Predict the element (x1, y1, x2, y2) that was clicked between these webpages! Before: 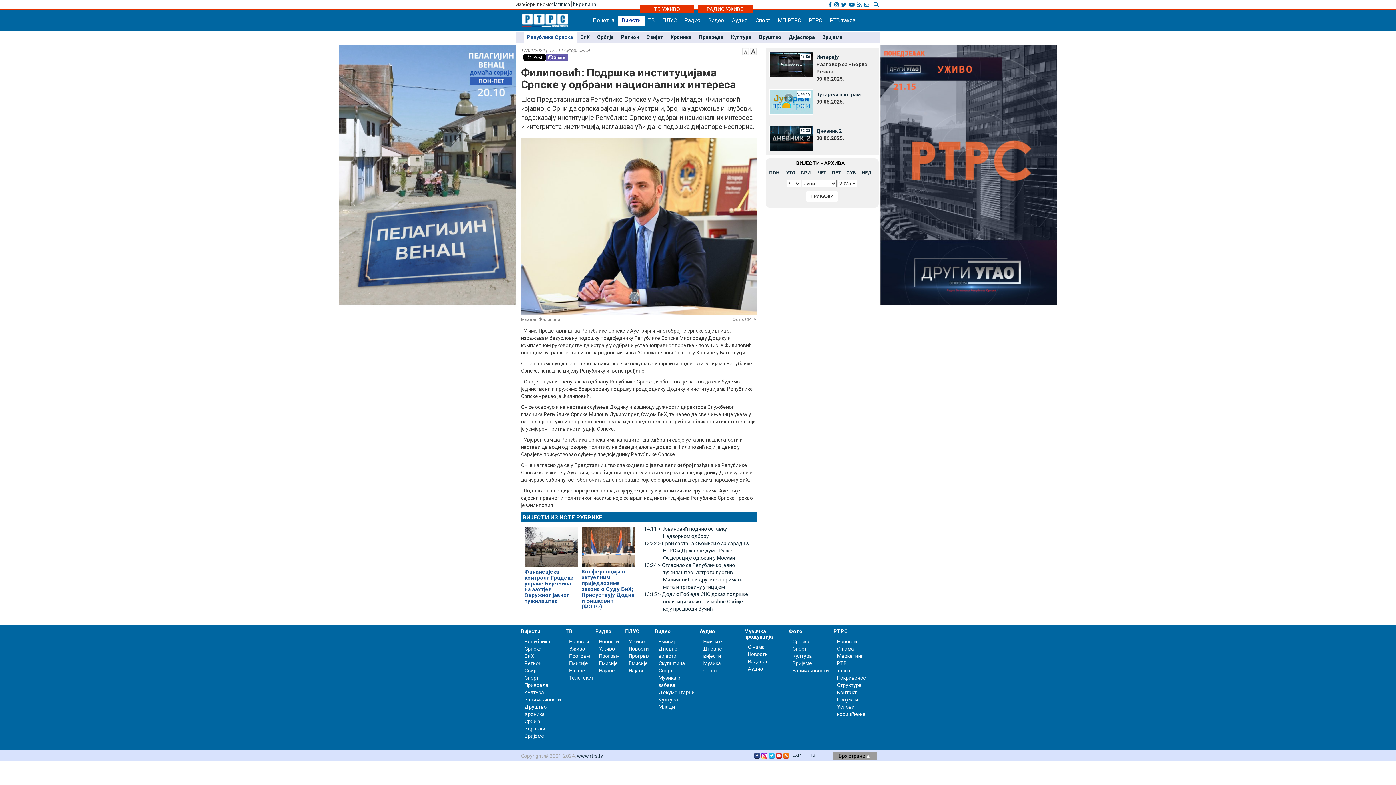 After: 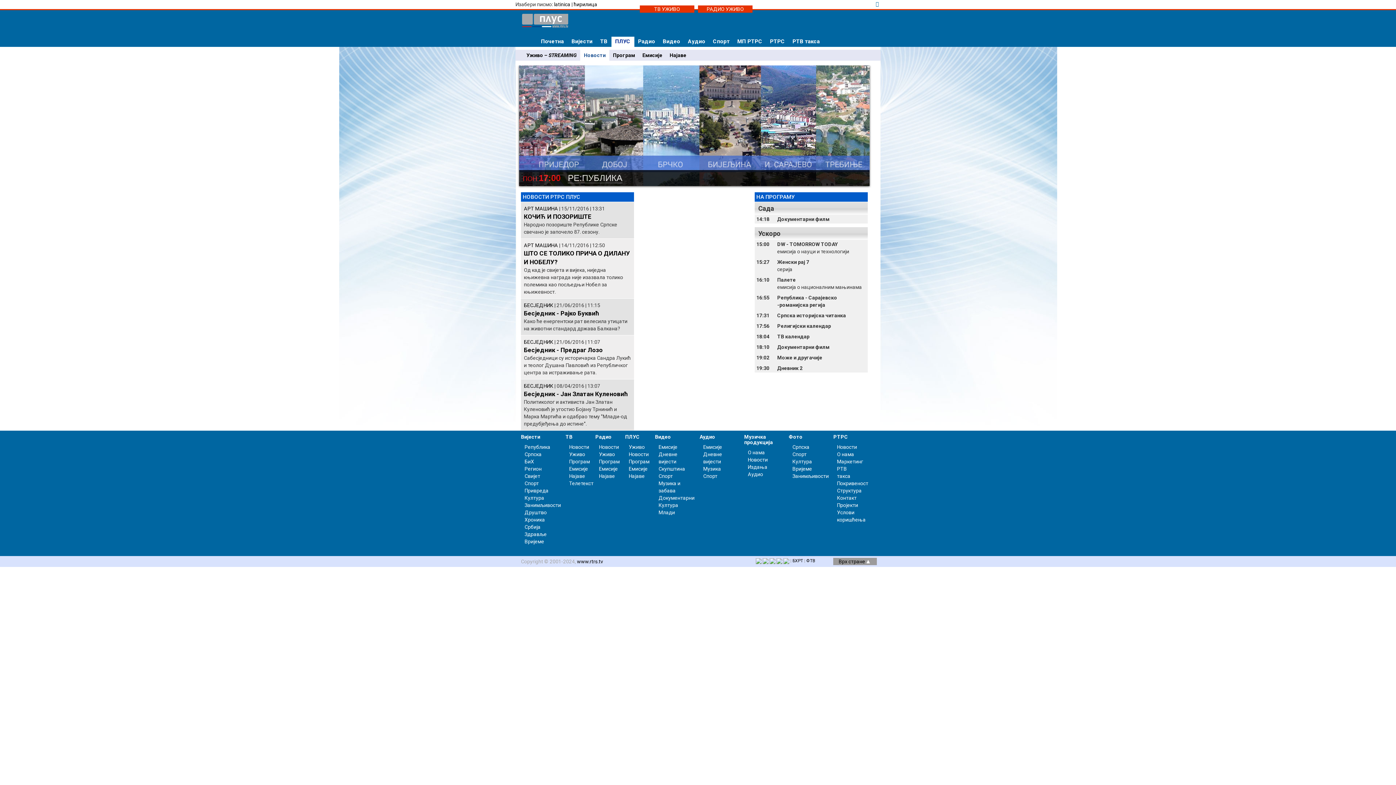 Action: label: Новости bbox: (628, 646, 648, 652)